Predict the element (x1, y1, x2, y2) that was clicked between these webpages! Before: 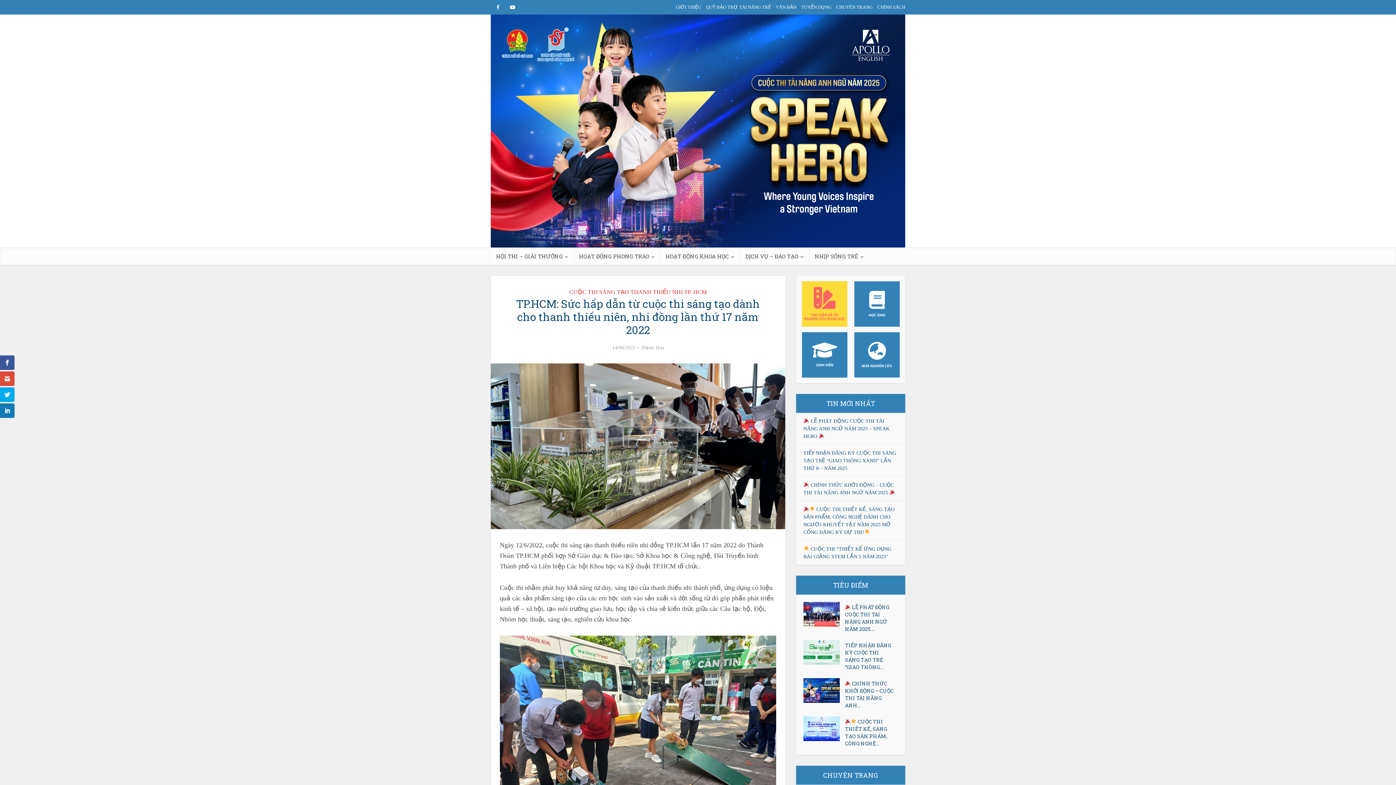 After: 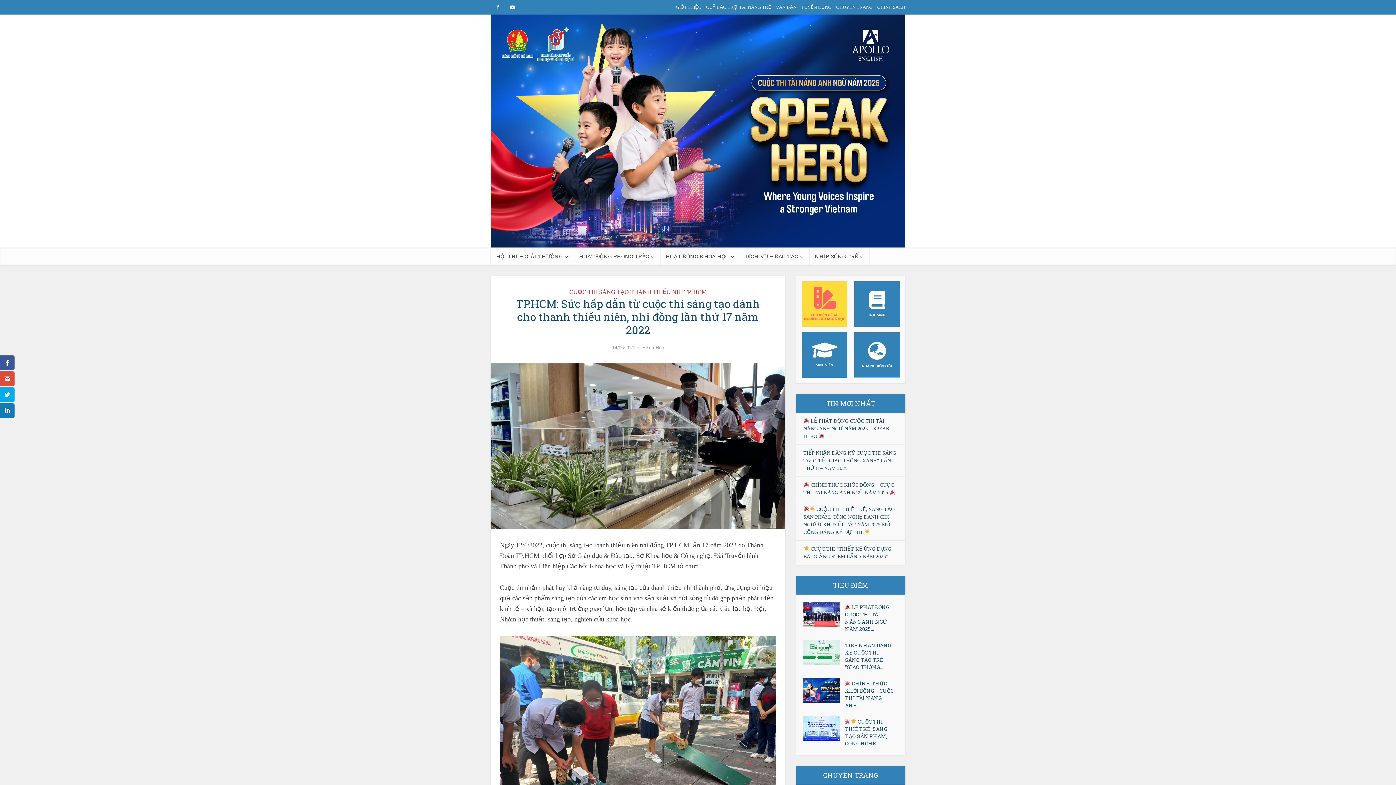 Action: bbox: (802, 301, 847, 306)